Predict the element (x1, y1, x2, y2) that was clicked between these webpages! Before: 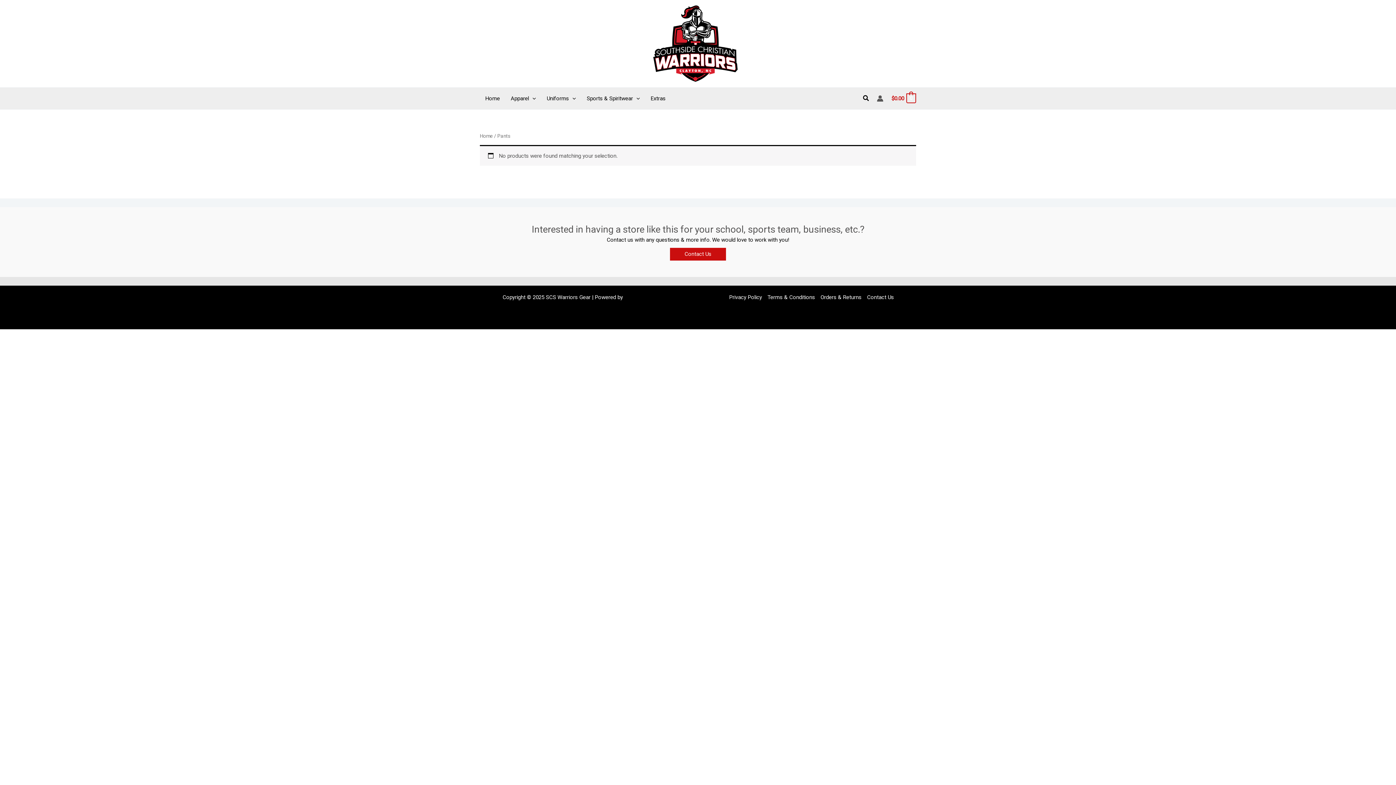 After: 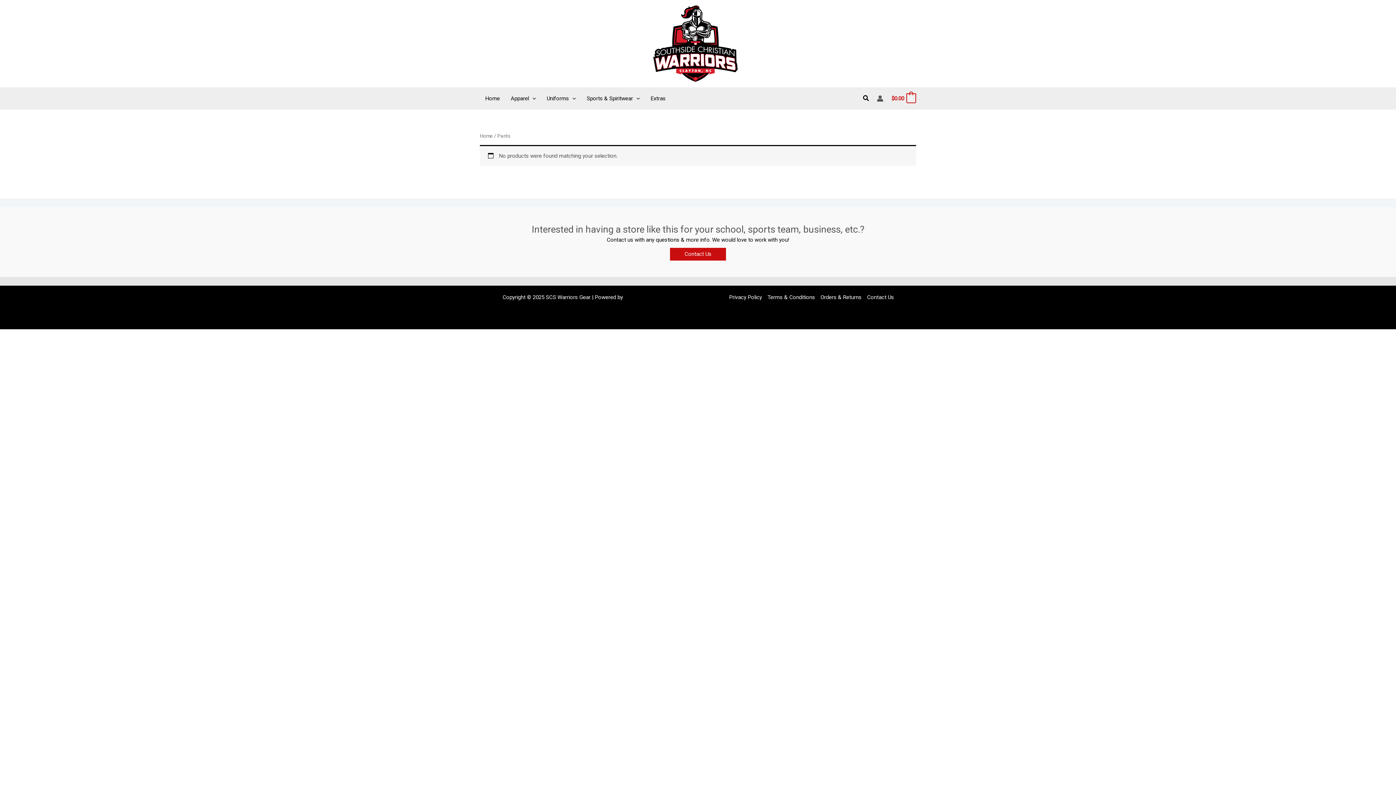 Action: bbox: (670, 248, 726, 260) label: Contact Us